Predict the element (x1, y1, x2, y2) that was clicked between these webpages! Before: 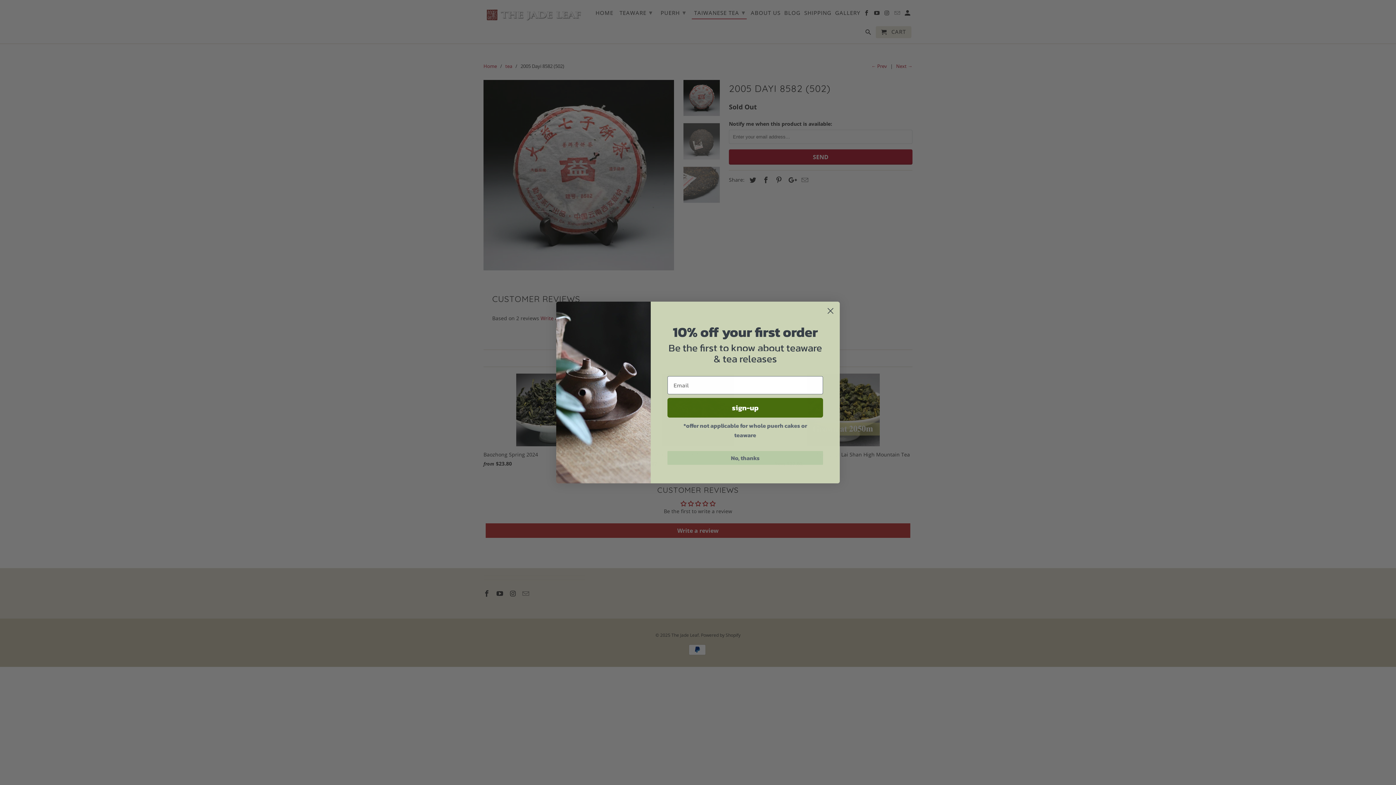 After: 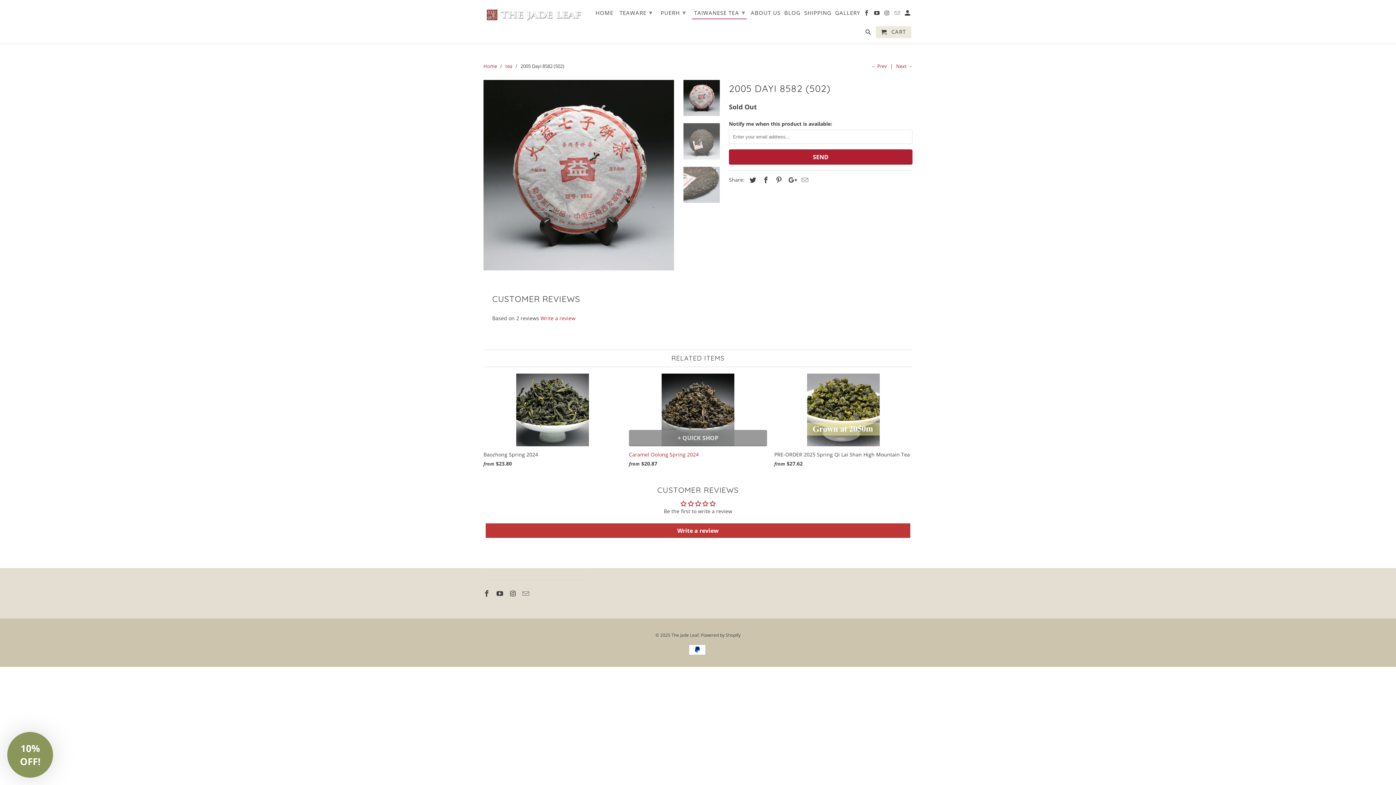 Action: label: No, thanks bbox: (667, 470, 823, 484)